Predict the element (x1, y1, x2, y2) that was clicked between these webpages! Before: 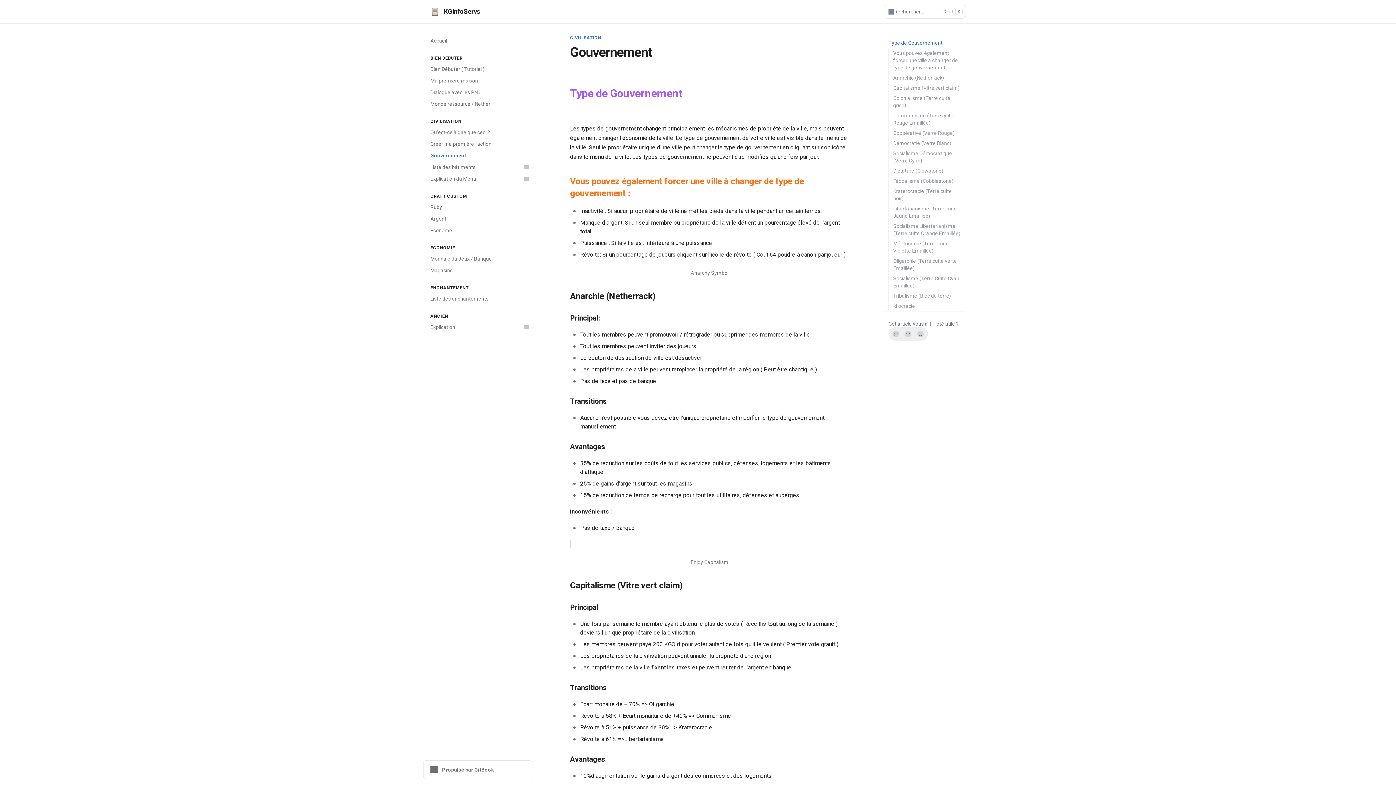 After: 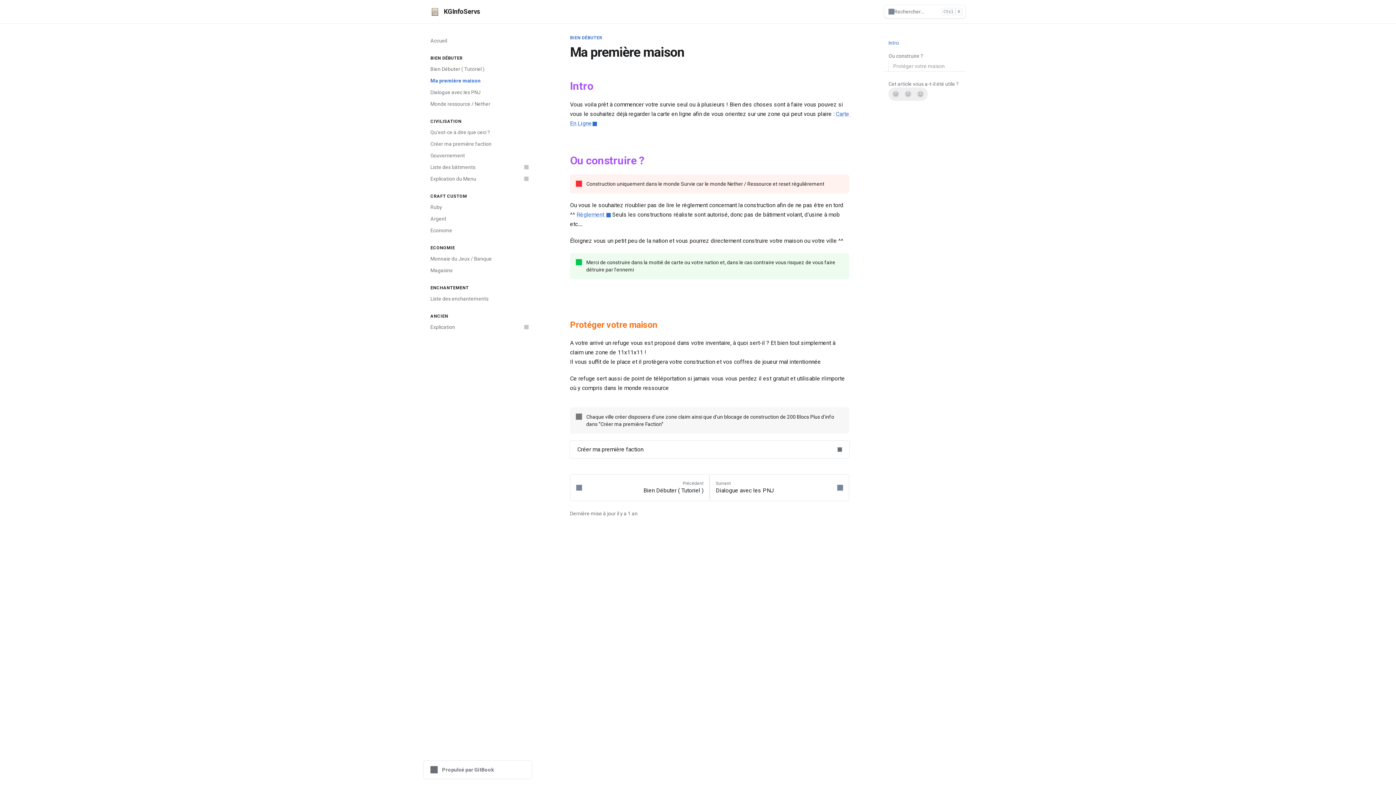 Action: label: Ma première maison bbox: (426, 74, 532, 86)